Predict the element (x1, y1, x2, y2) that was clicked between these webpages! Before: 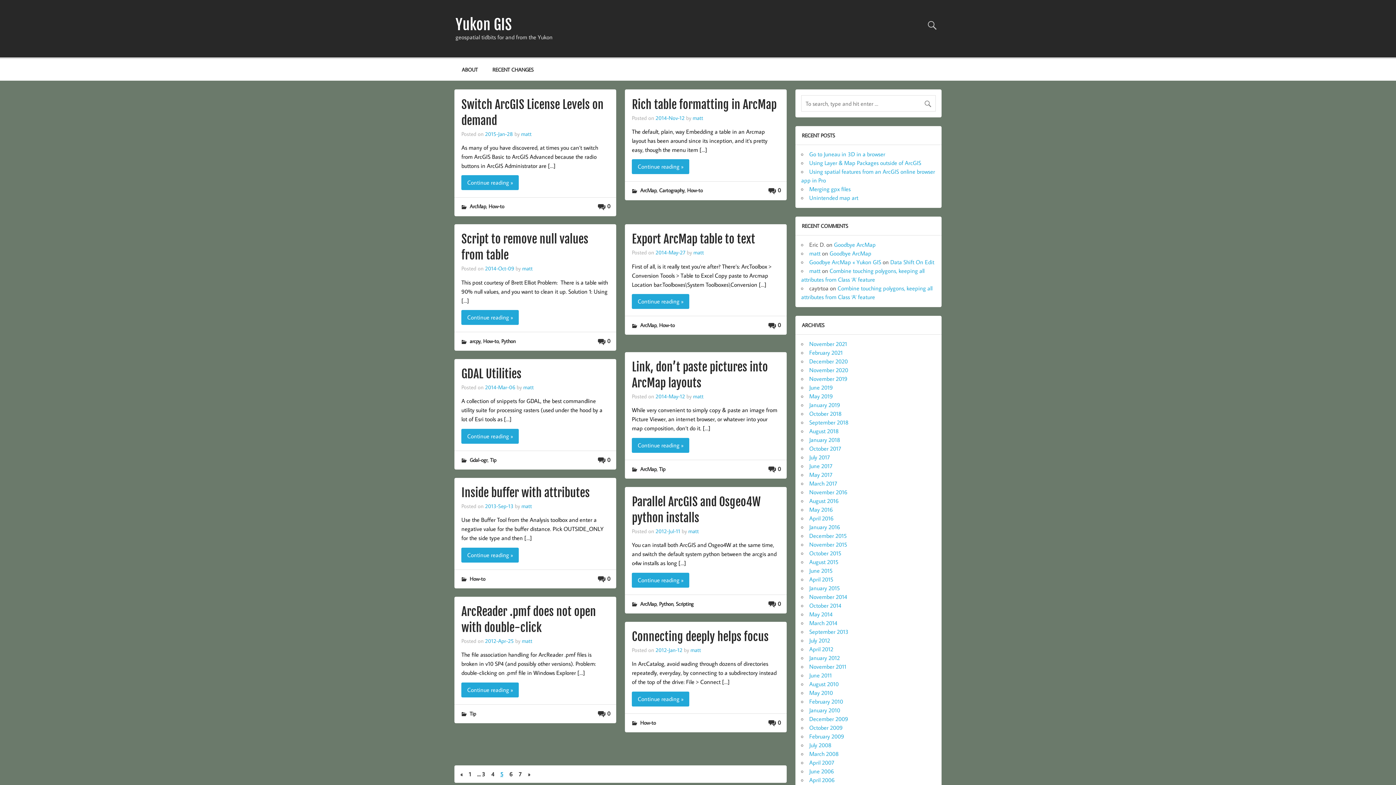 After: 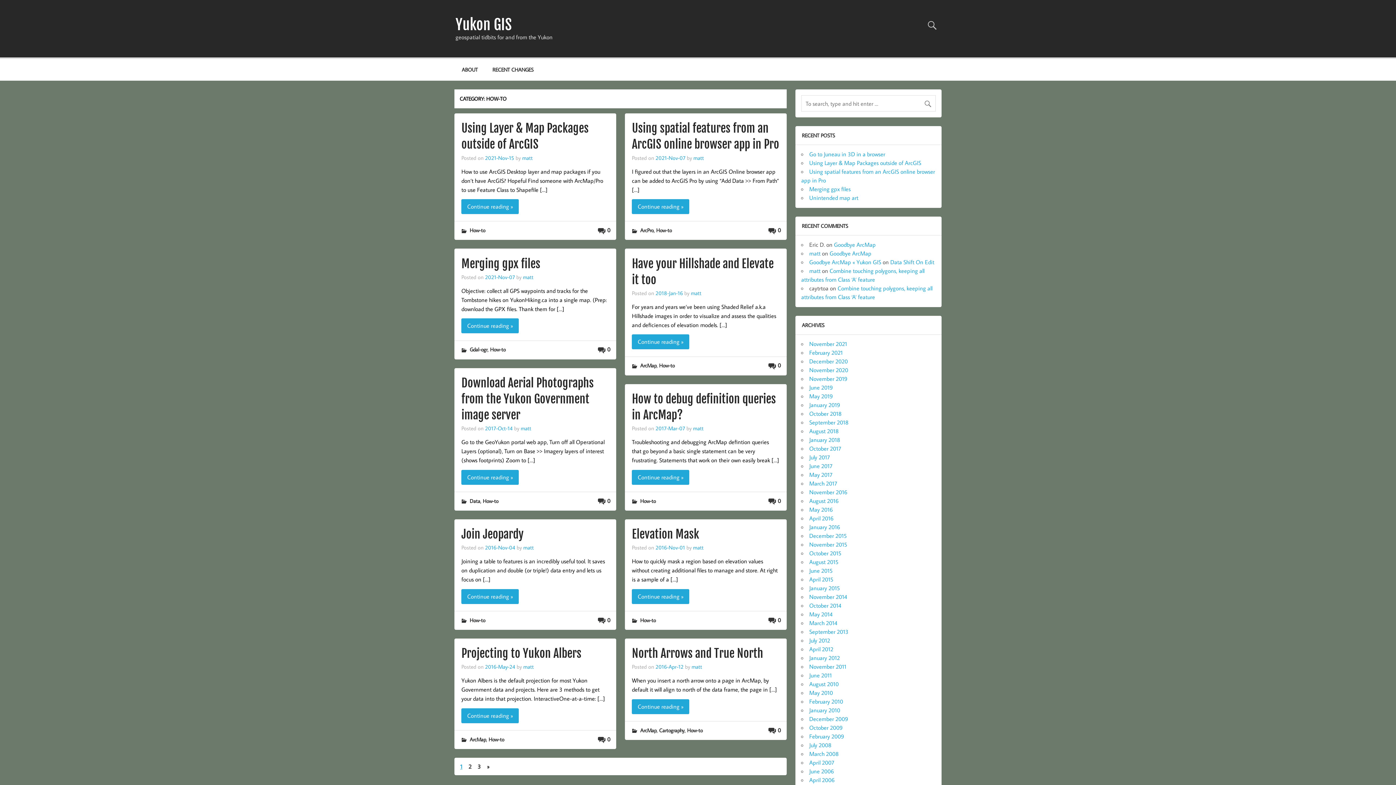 Action: label: How-to bbox: (659, 321, 674, 328)